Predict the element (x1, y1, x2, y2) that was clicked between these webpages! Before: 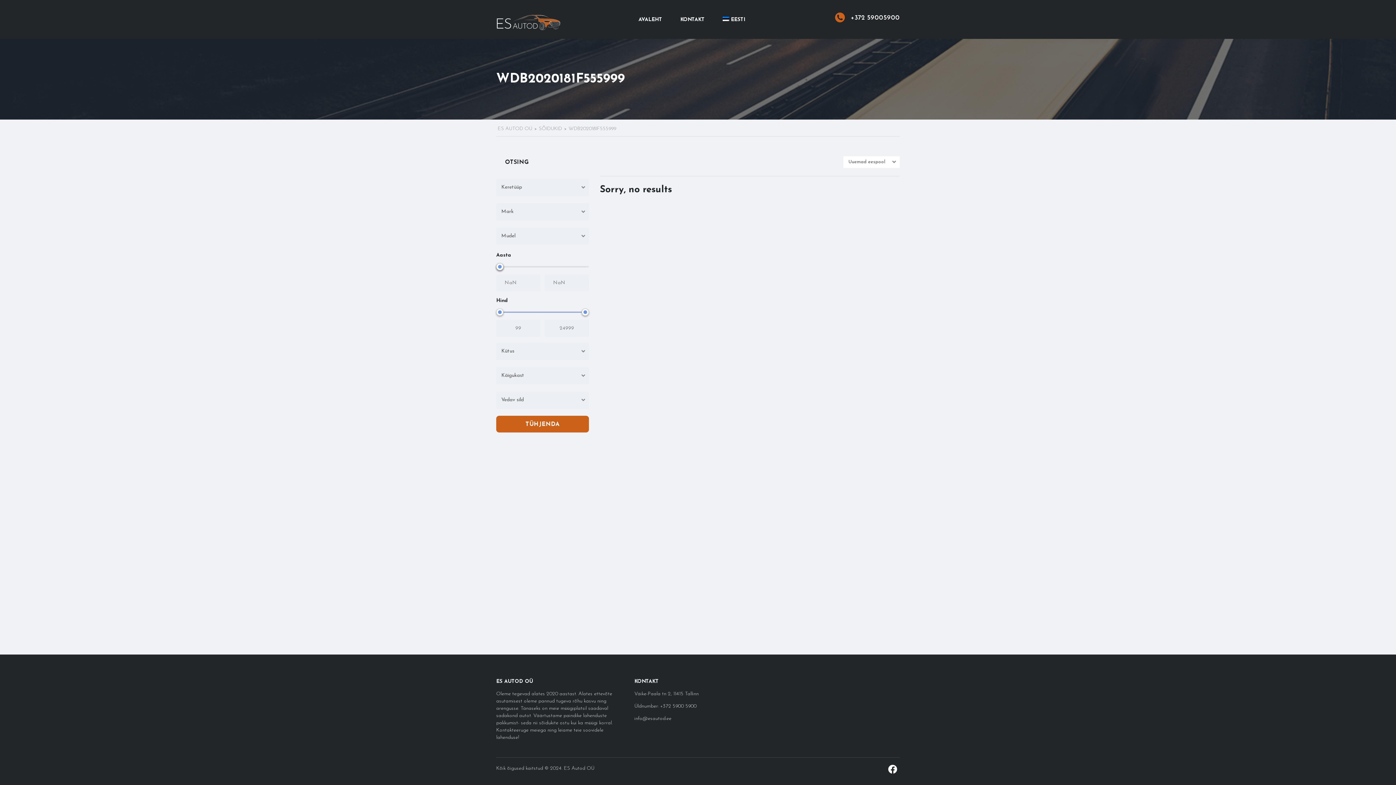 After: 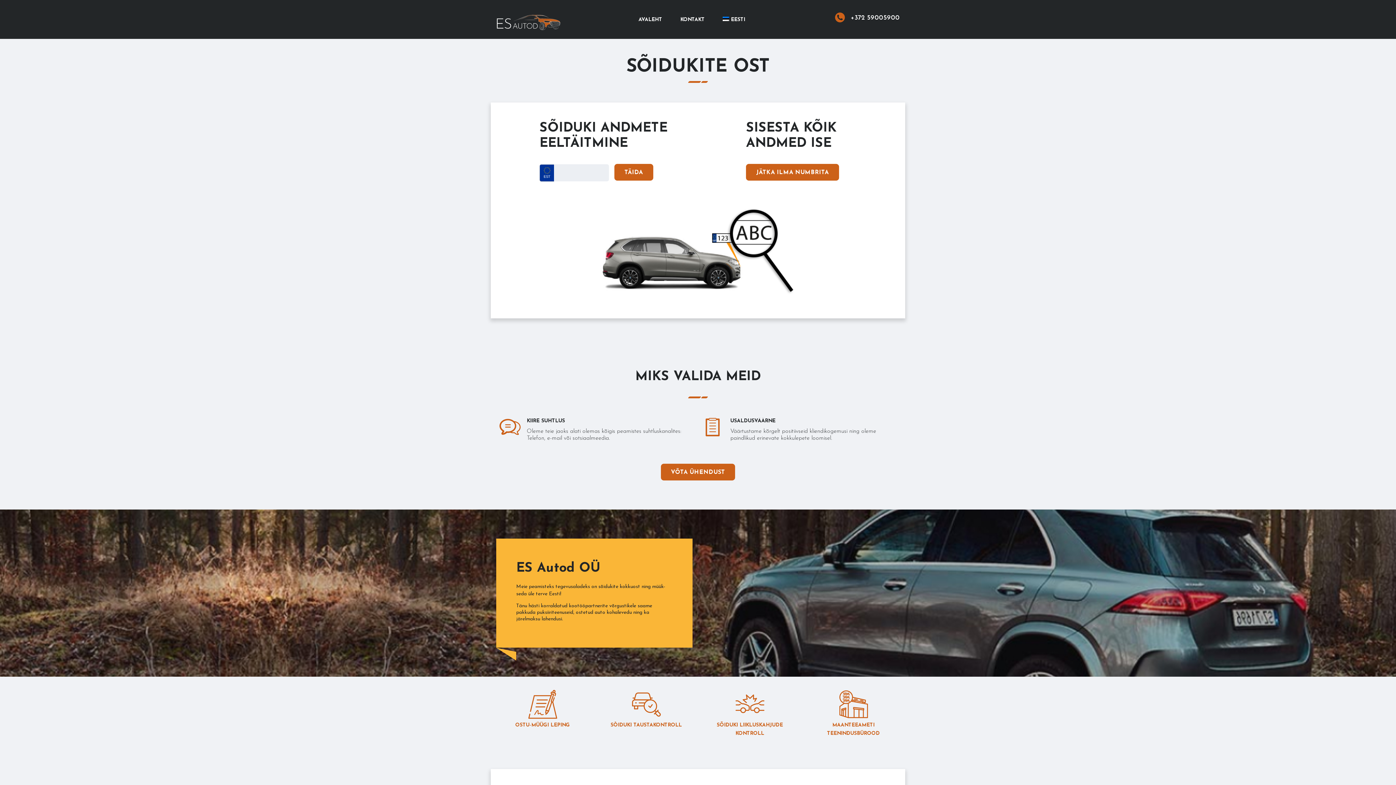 Action: label: TÜHJENDA bbox: (496, 416, 589, 432)